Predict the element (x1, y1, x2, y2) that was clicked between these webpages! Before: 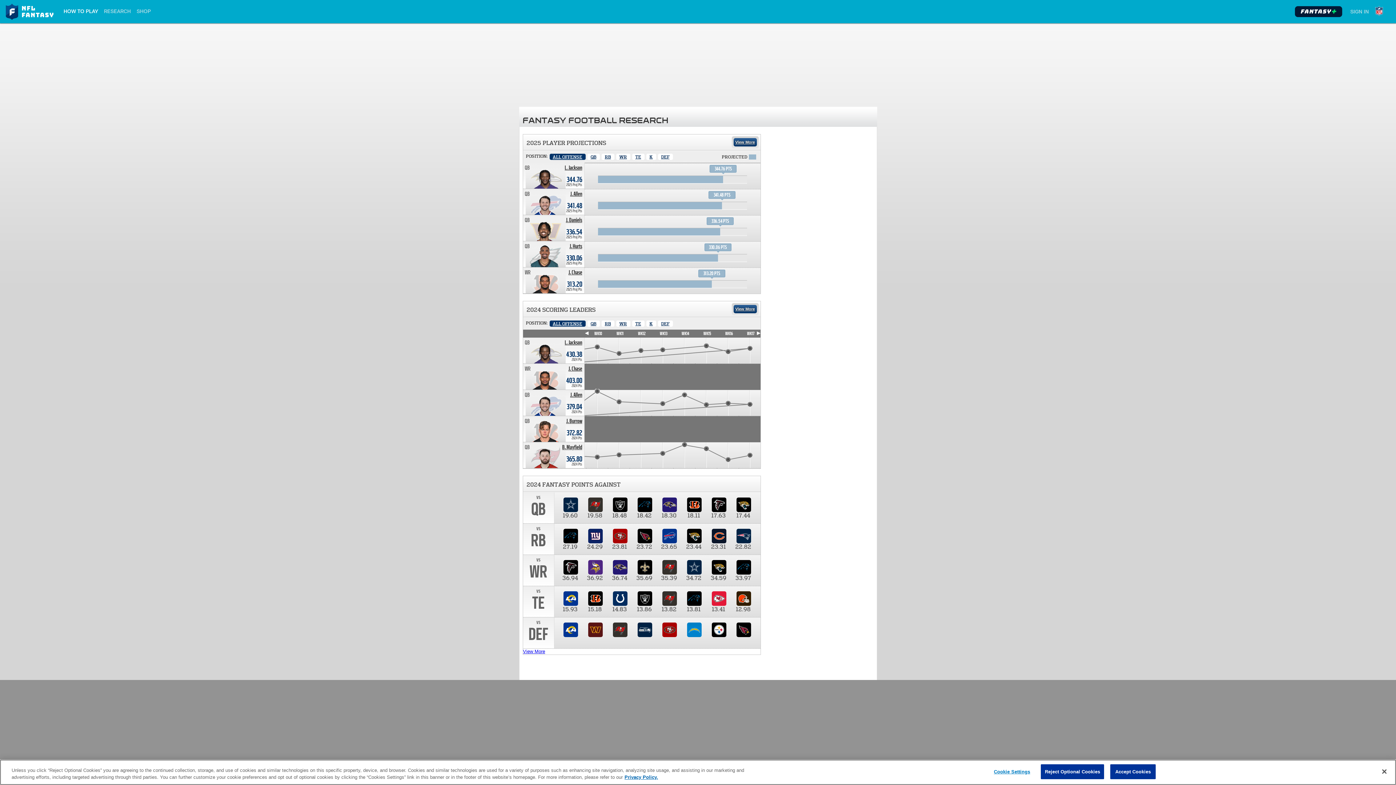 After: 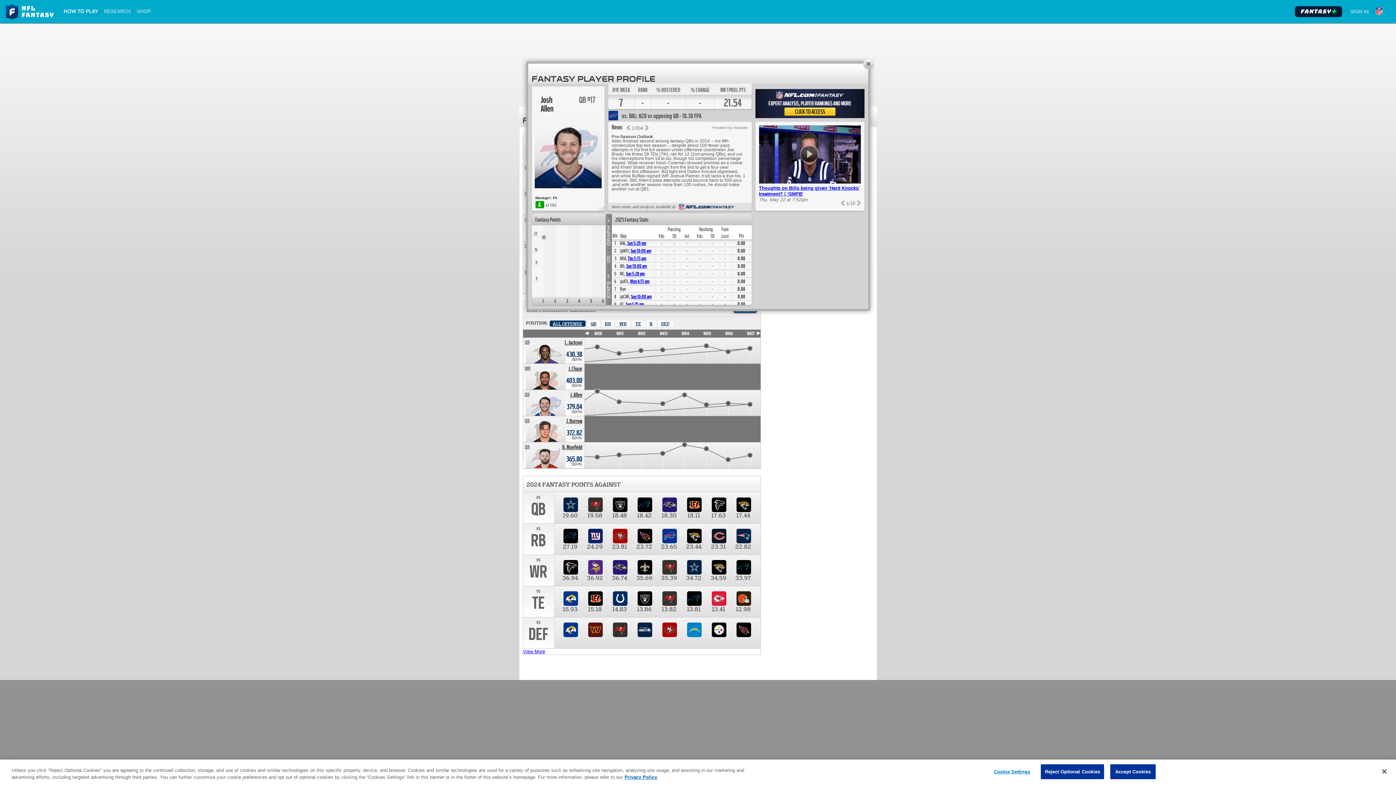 Action: label: Josh Allen. Position QB. Team: BUF, 2025 season projected 341.48 points. bbox: (570, 190, 582, 197)